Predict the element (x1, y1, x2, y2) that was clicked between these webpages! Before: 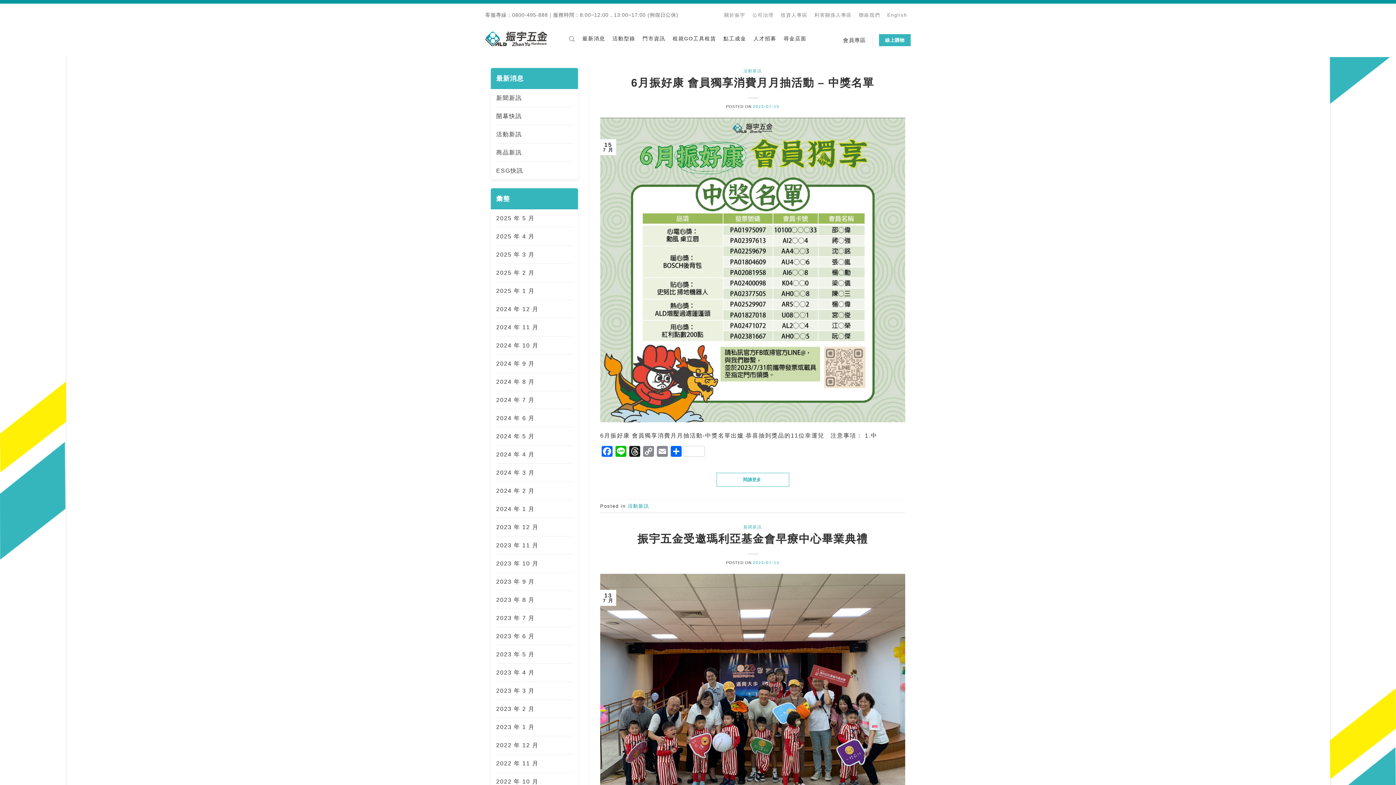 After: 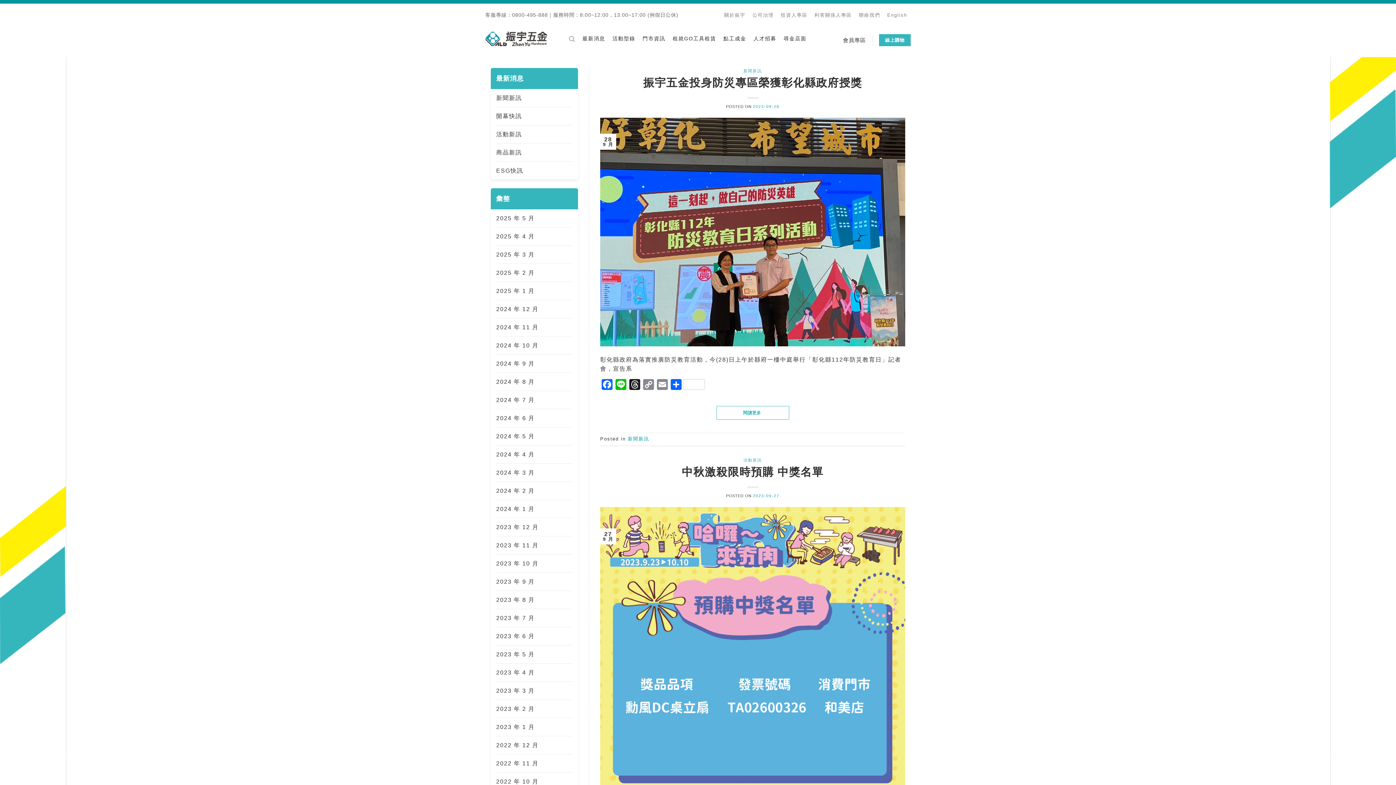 Action: label: 2023 年 9 月 bbox: (496, 573, 534, 590)